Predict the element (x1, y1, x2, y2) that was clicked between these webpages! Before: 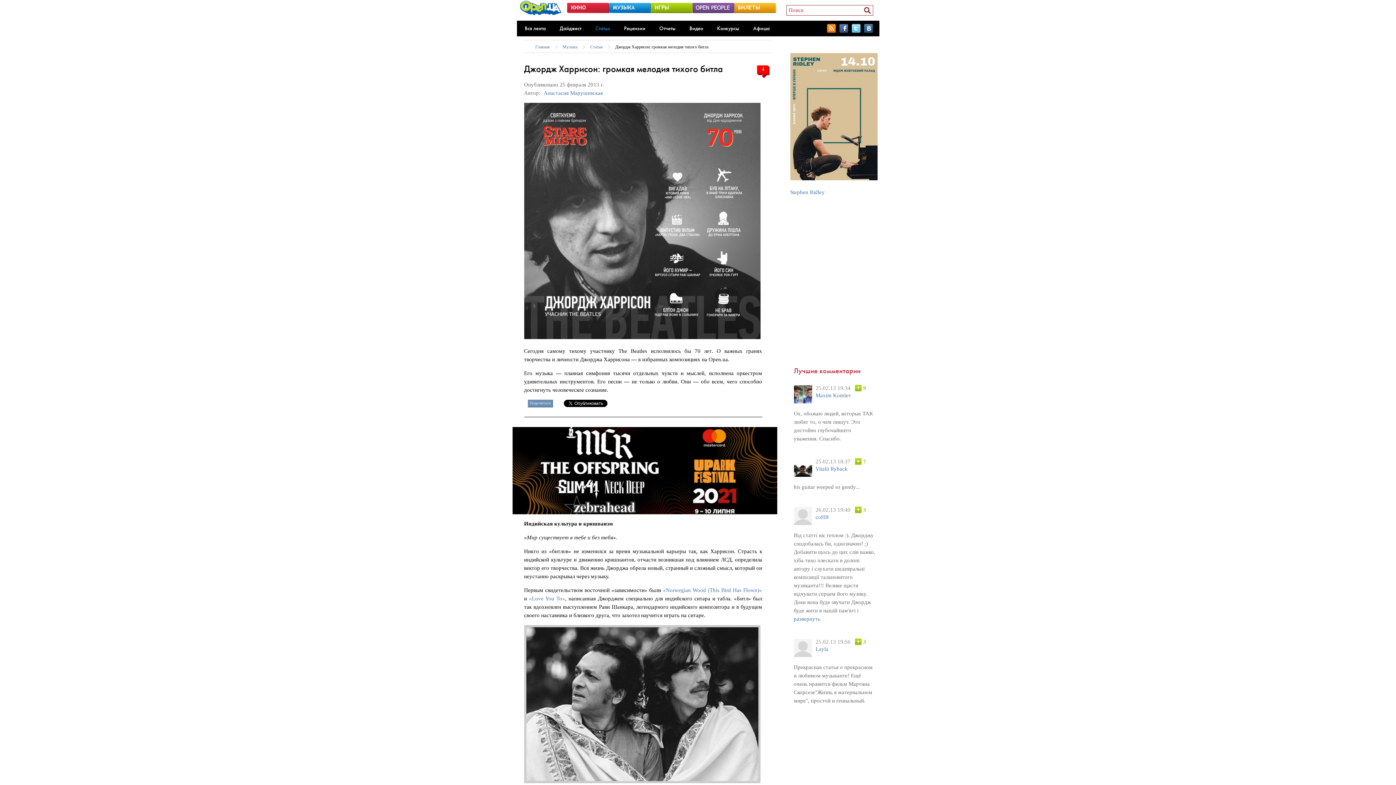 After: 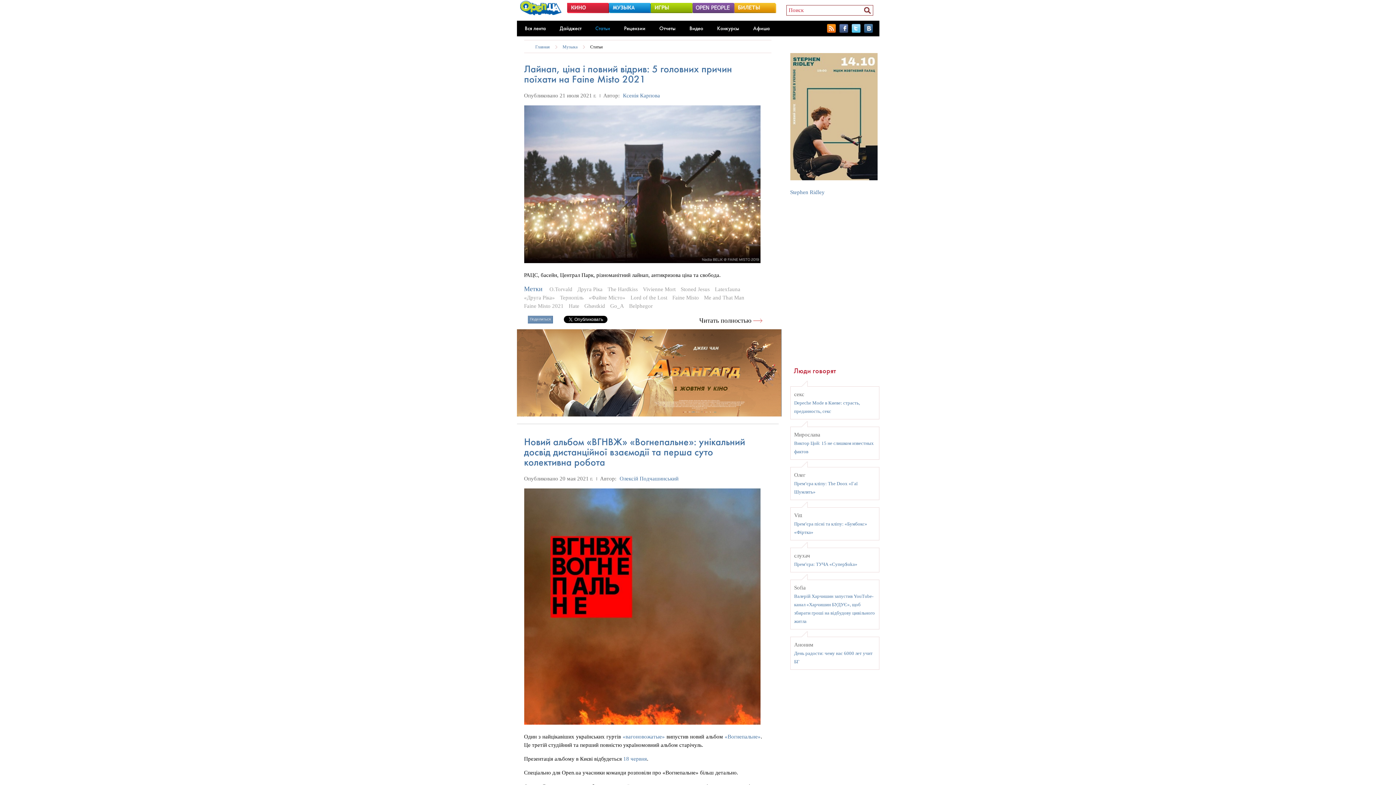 Action: bbox: (595, 20, 610, 36) label: Статьи